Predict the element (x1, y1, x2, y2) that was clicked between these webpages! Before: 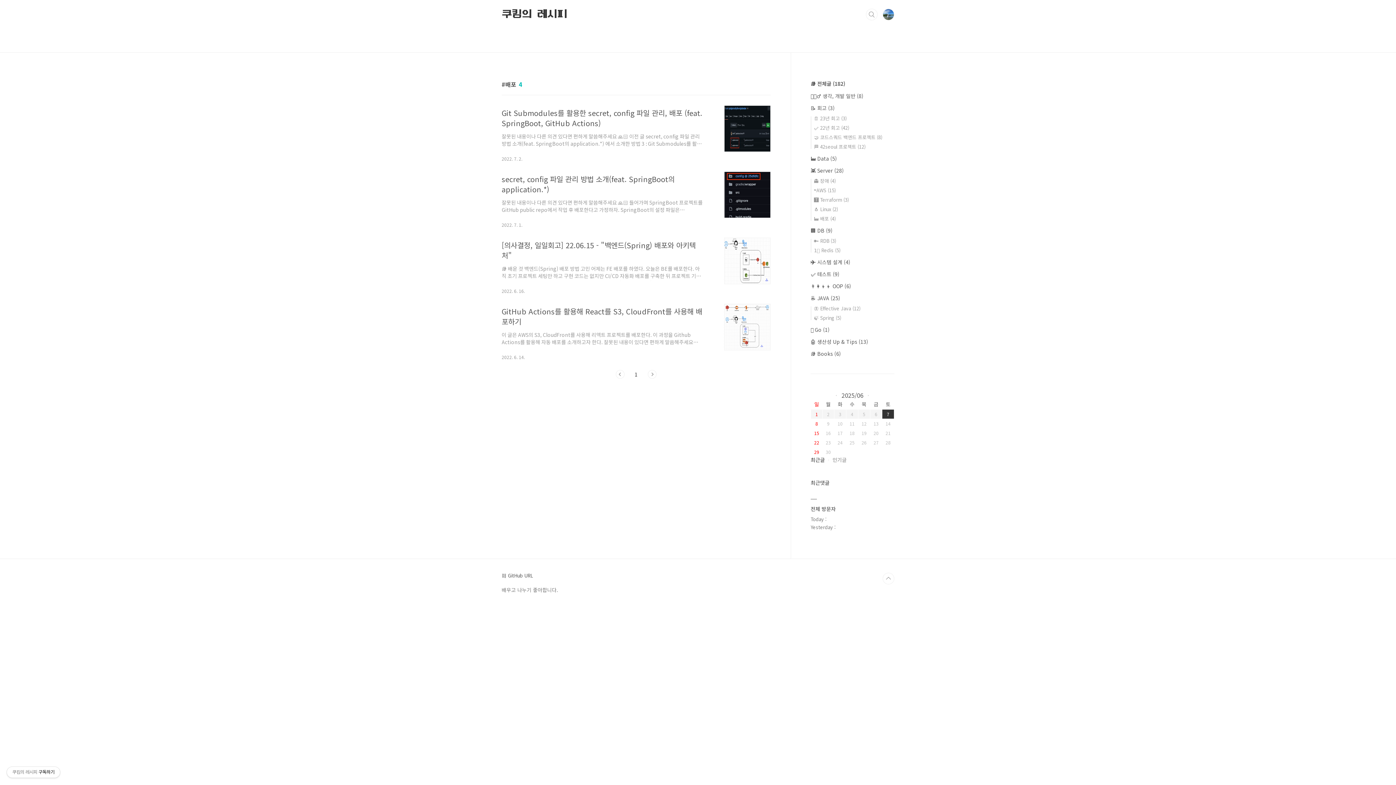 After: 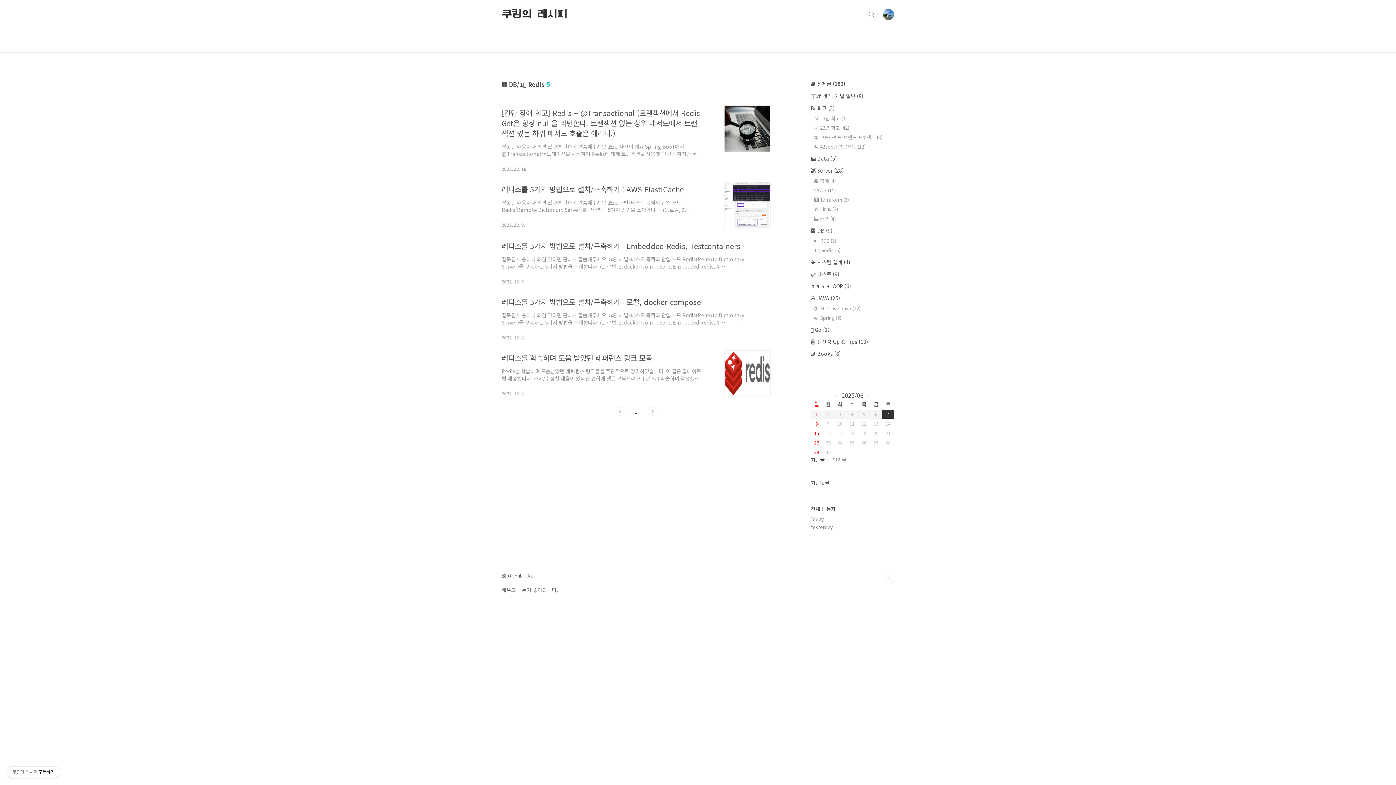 Action: label: 1️⃣ Redis (5) bbox: (814, 246, 840, 253)